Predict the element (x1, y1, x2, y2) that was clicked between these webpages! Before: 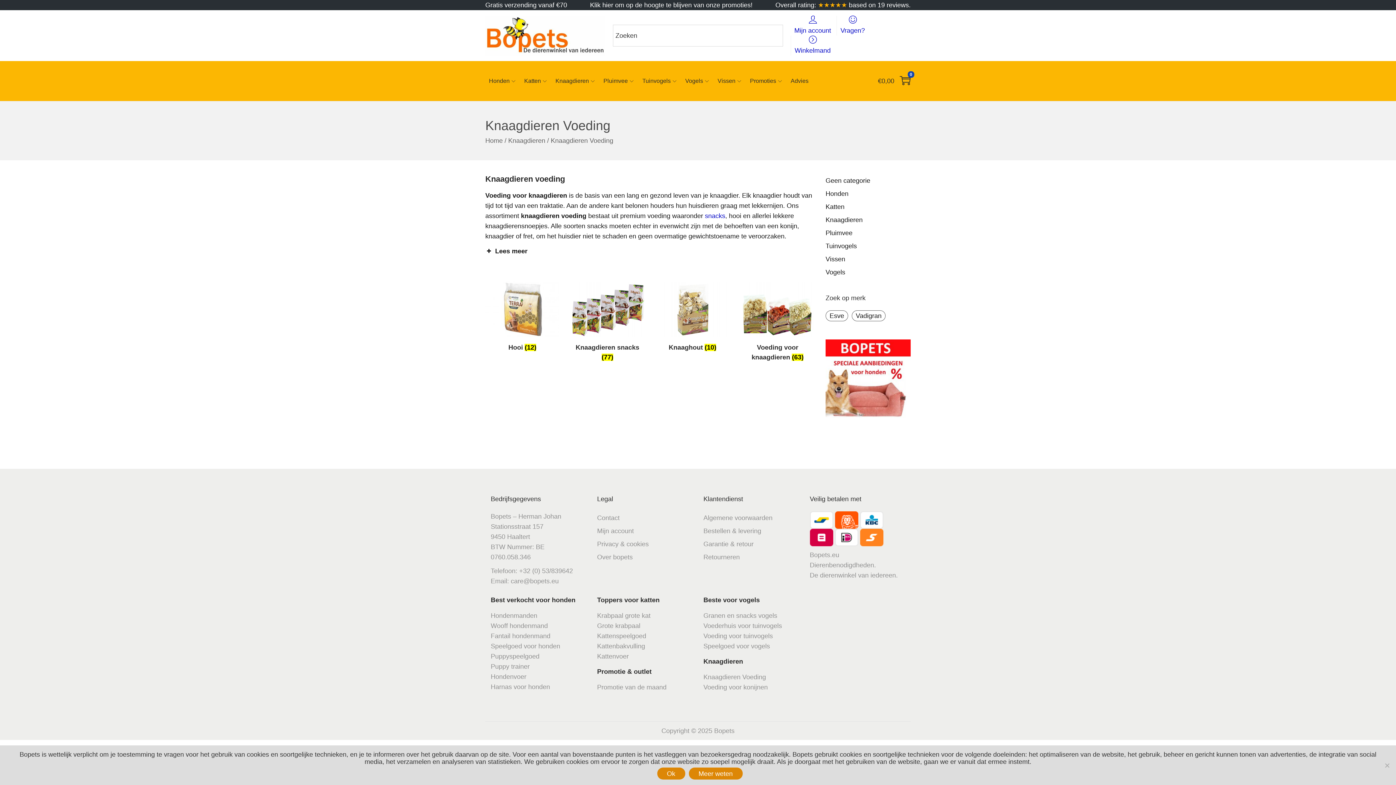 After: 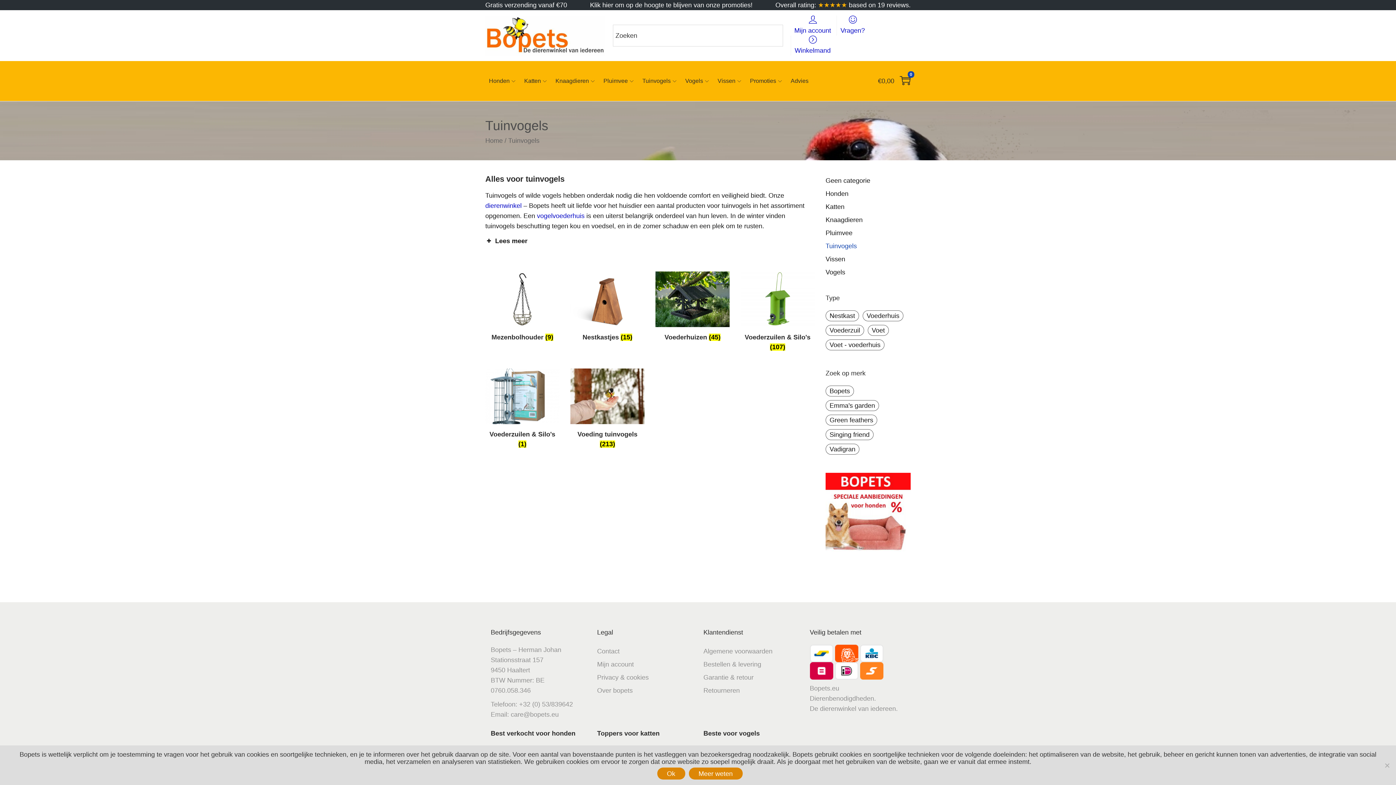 Action: bbox: (642, 64, 678, 97) label: Tuinvogels